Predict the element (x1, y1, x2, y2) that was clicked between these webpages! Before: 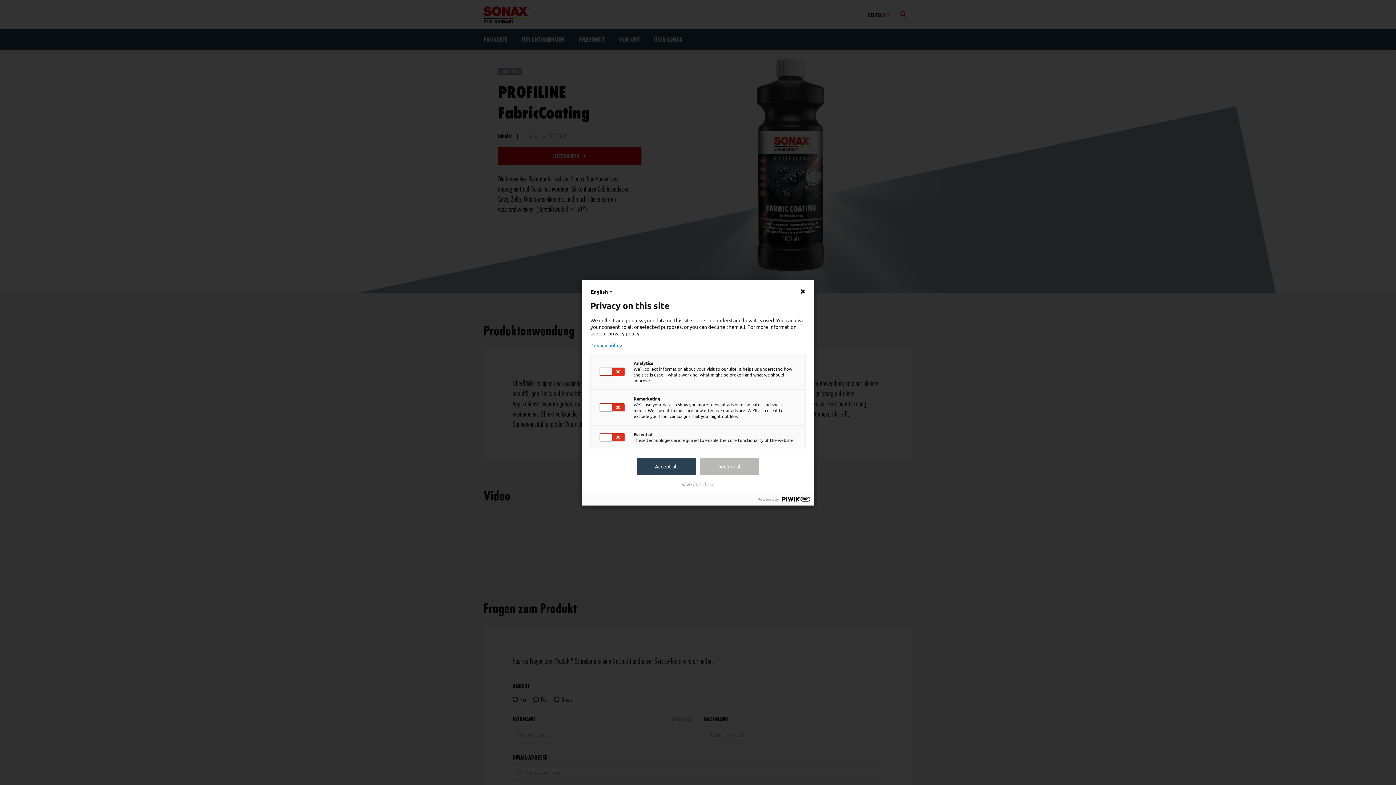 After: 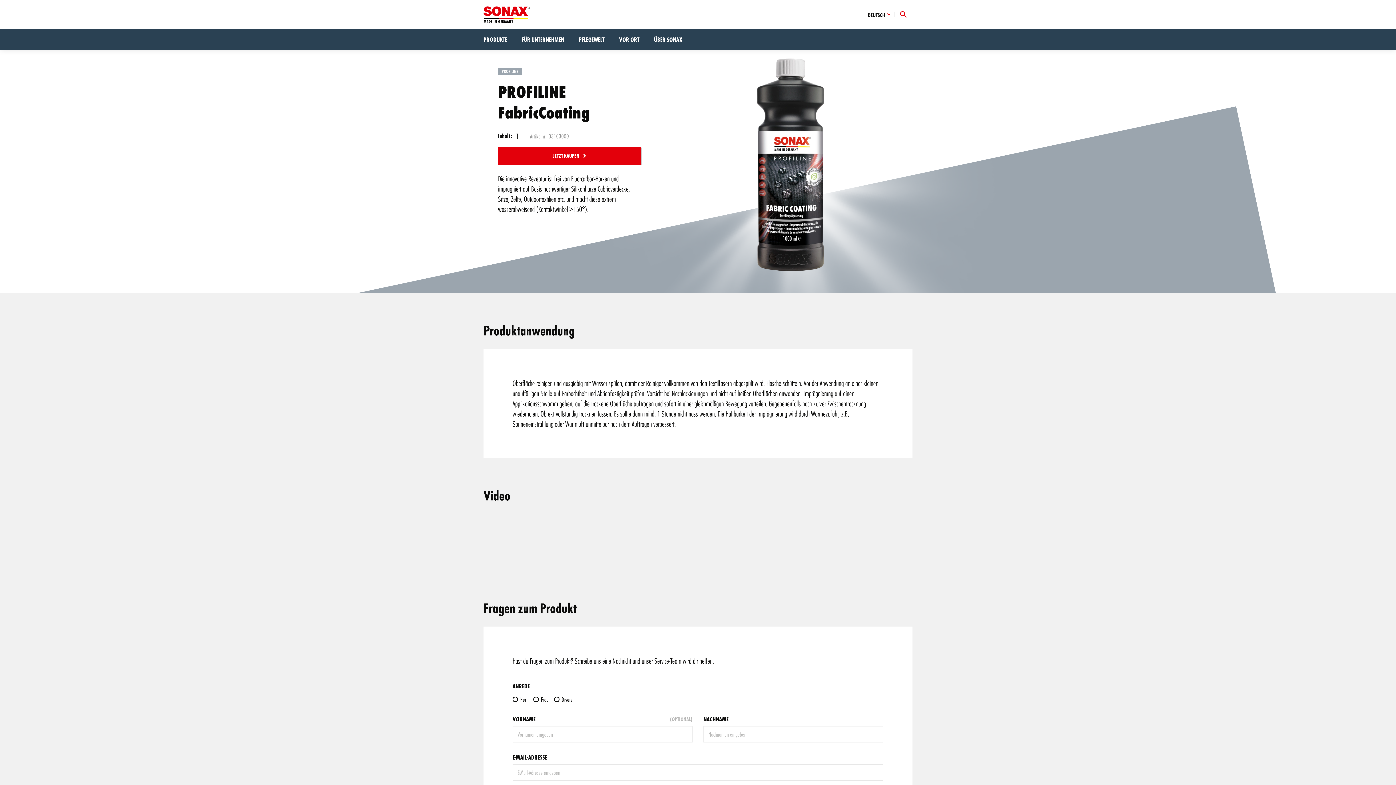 Action: bbox: (700, 458, 759, 475) label: Decline all